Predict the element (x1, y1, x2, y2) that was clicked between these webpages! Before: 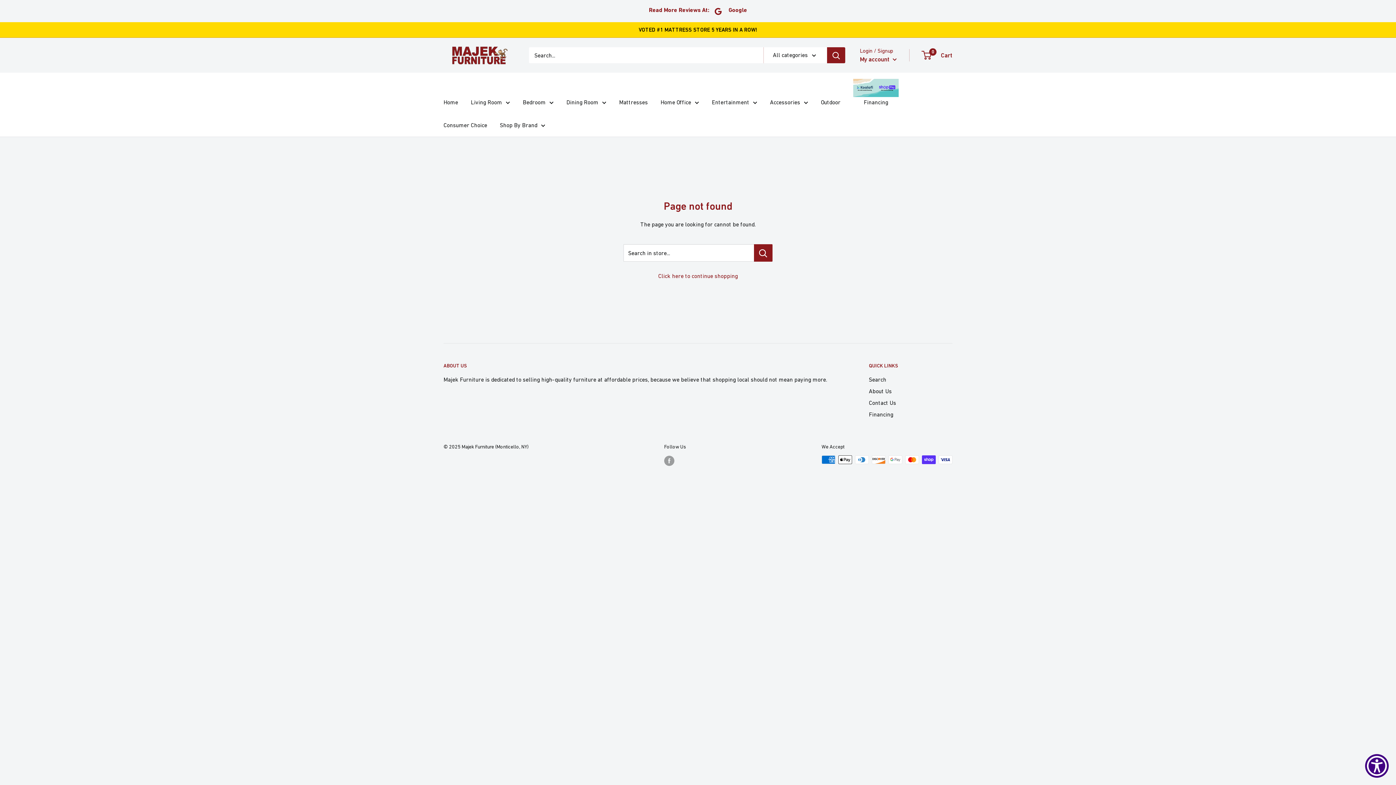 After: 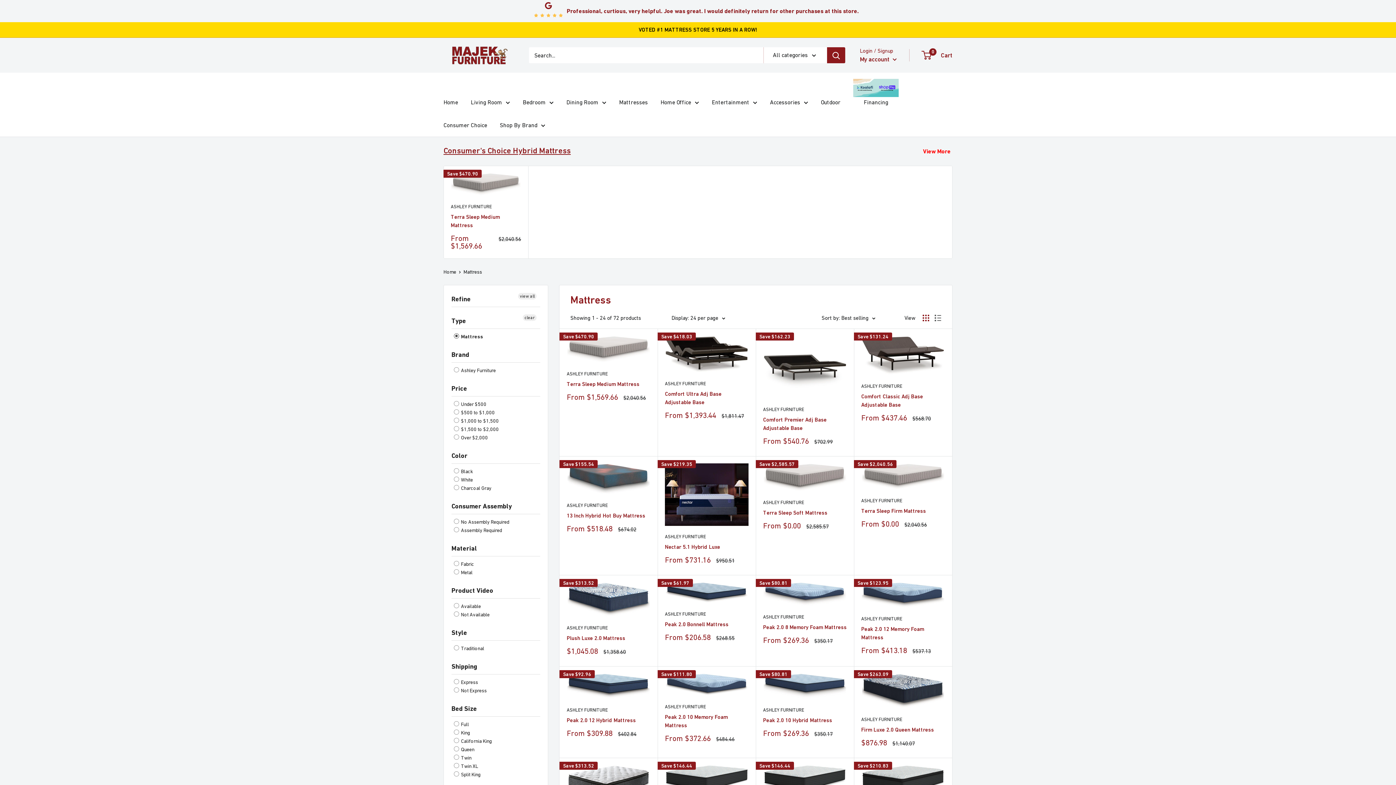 Action: bbox: (619, 97, 648, 107) label: Mattresses